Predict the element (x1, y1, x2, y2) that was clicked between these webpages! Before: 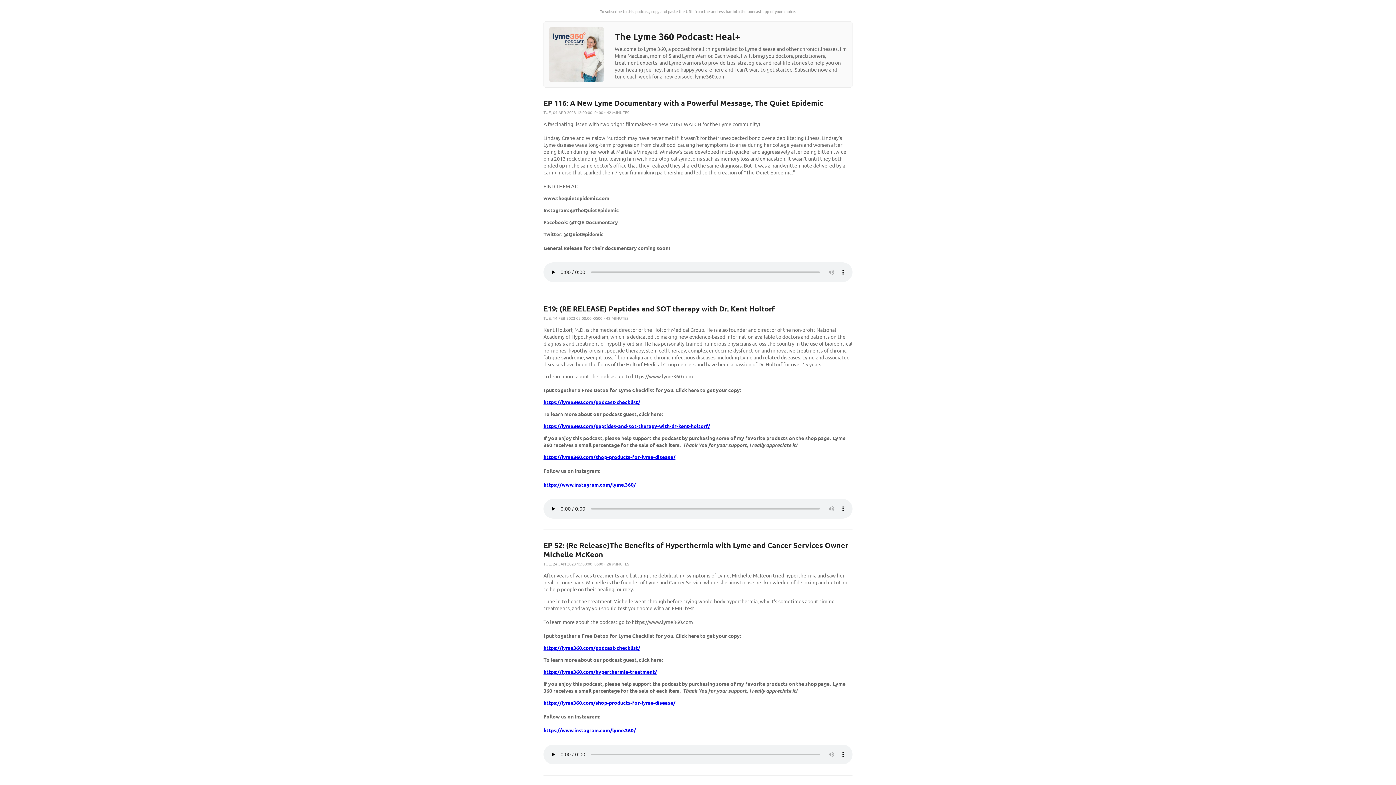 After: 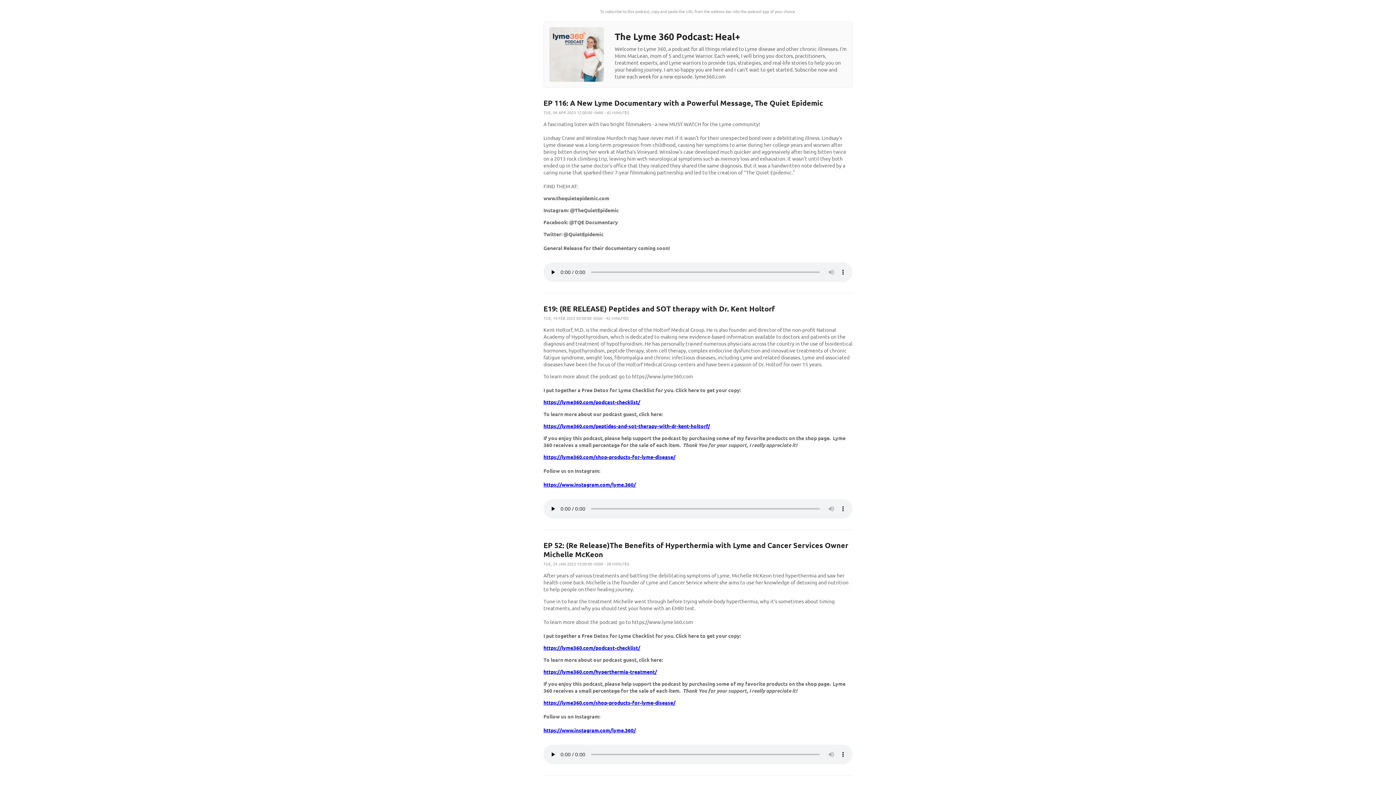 Action: bbox: (549, 76, 604, 82)